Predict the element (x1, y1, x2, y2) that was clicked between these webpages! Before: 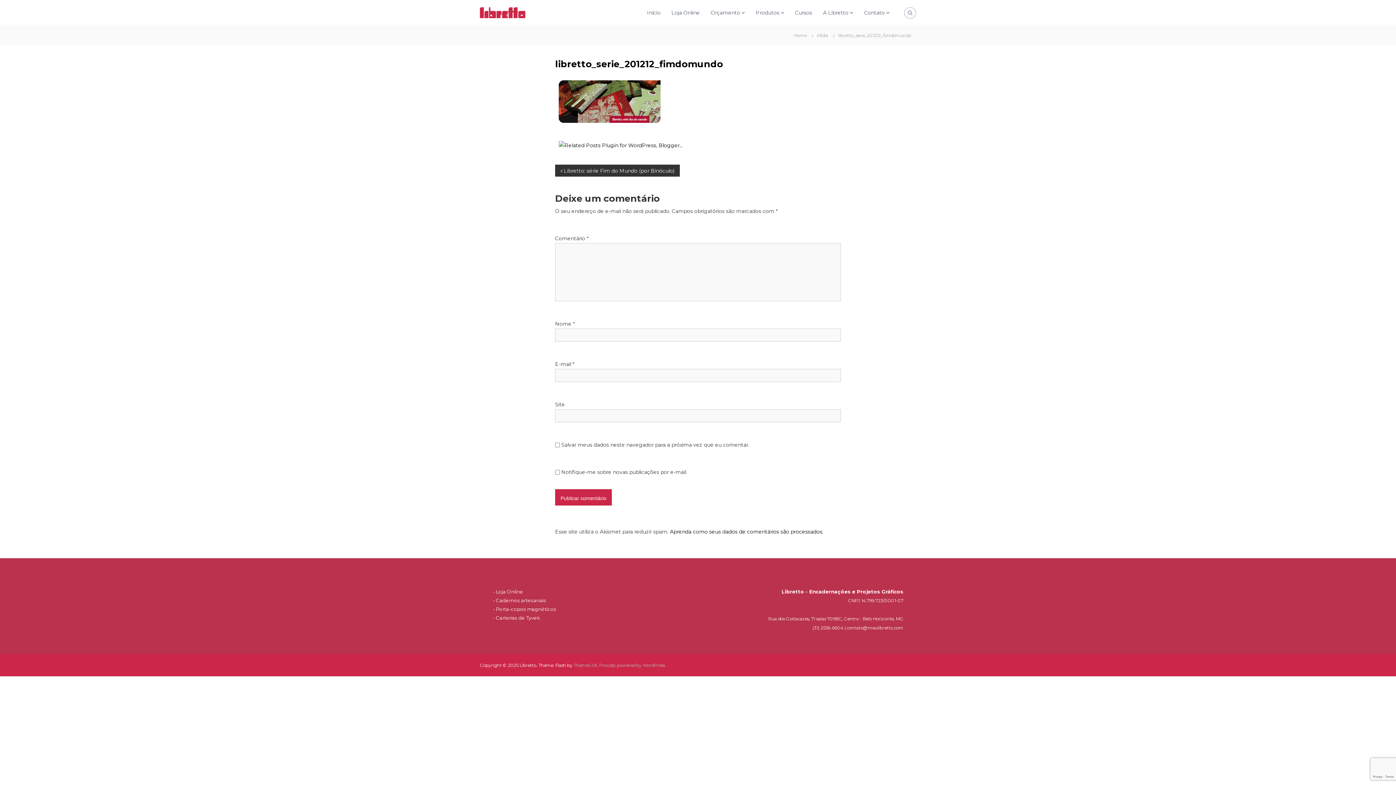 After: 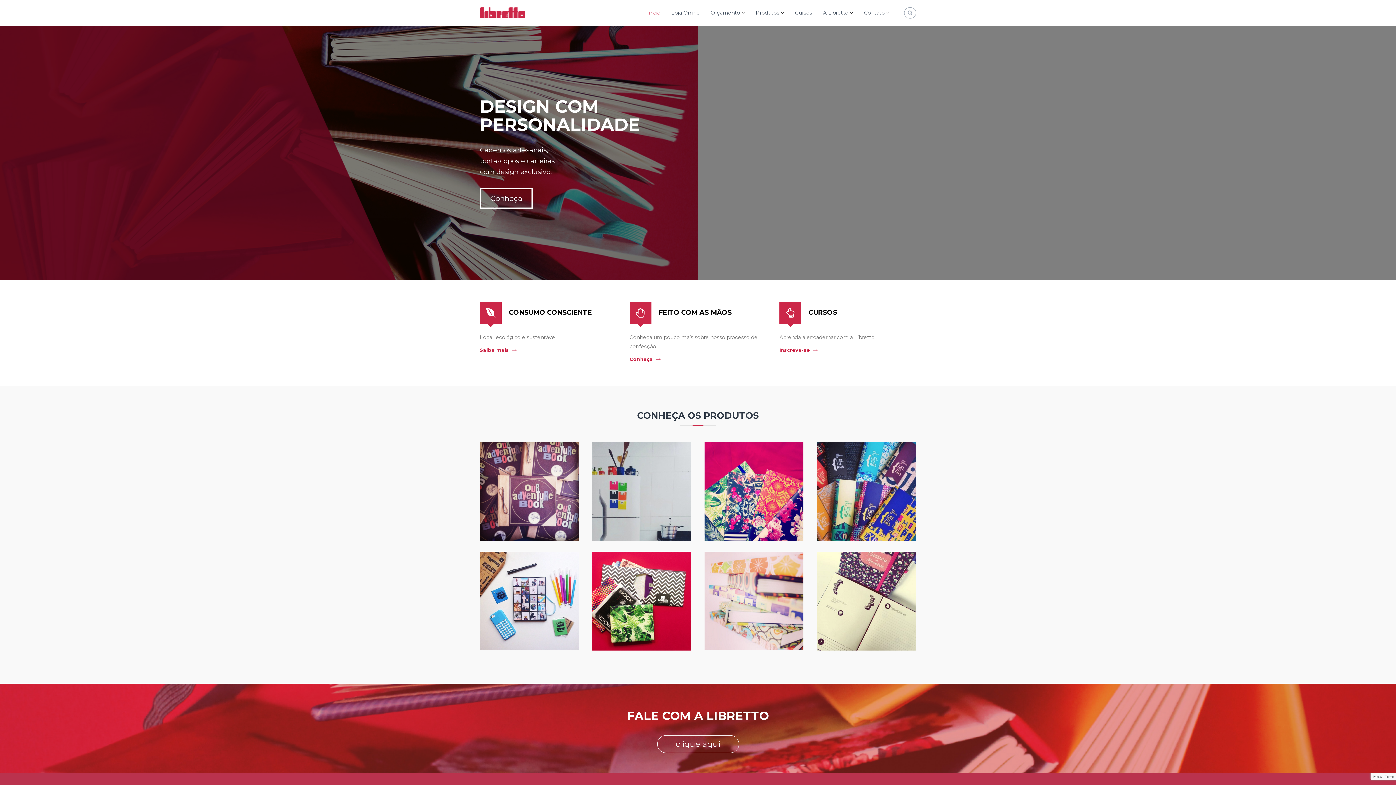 Action: bbox: (647, 9, 660, 16) label: Início